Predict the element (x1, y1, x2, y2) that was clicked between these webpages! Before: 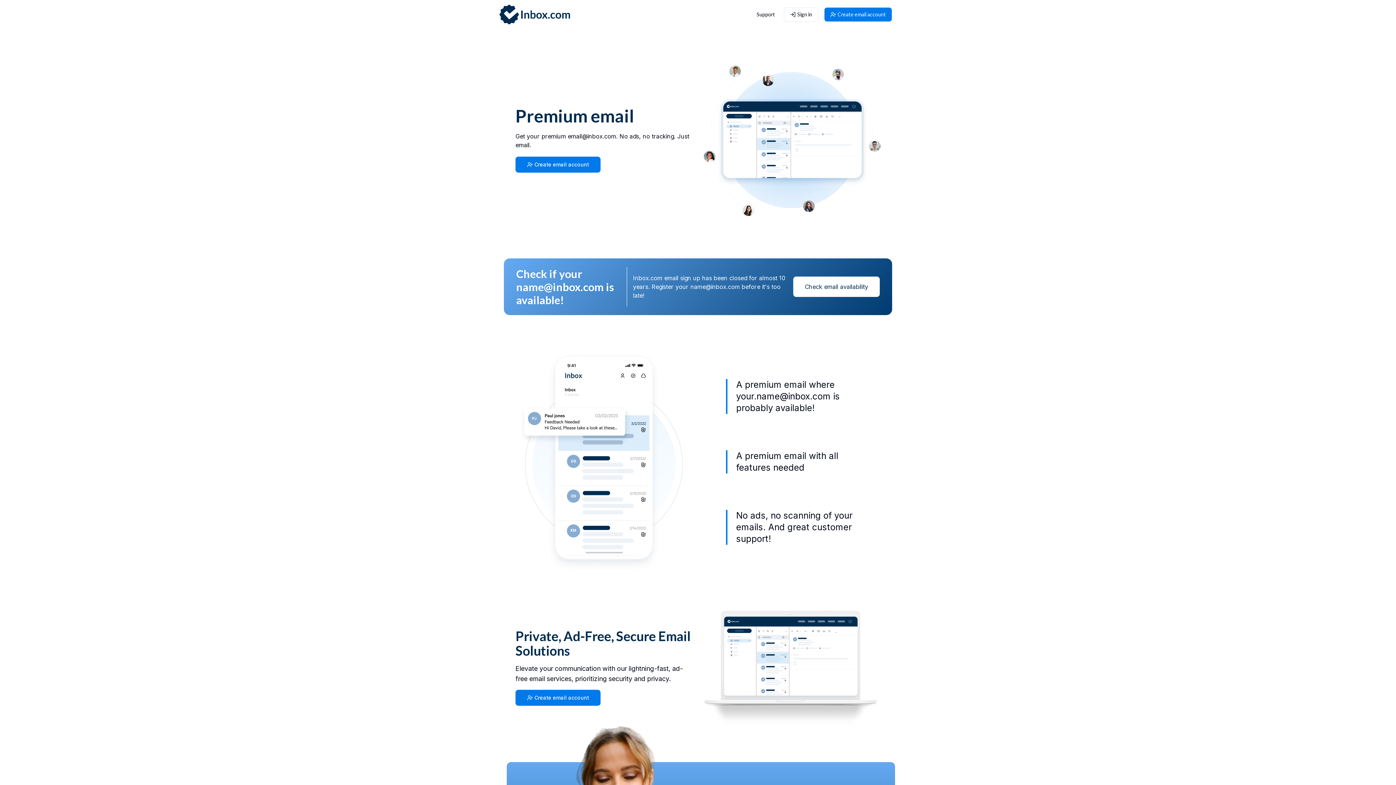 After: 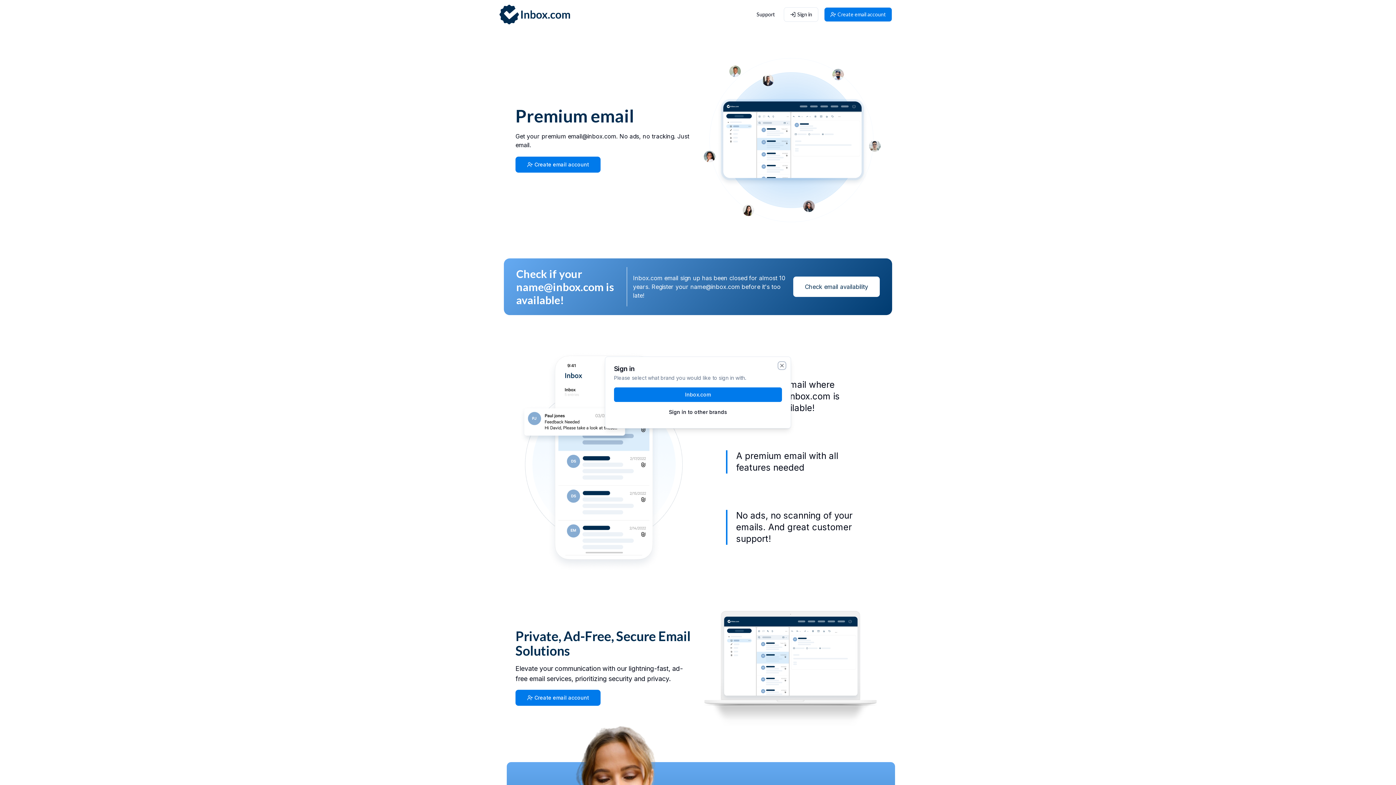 Action: label: Sign in bbox: (784, 7, 818, 21)